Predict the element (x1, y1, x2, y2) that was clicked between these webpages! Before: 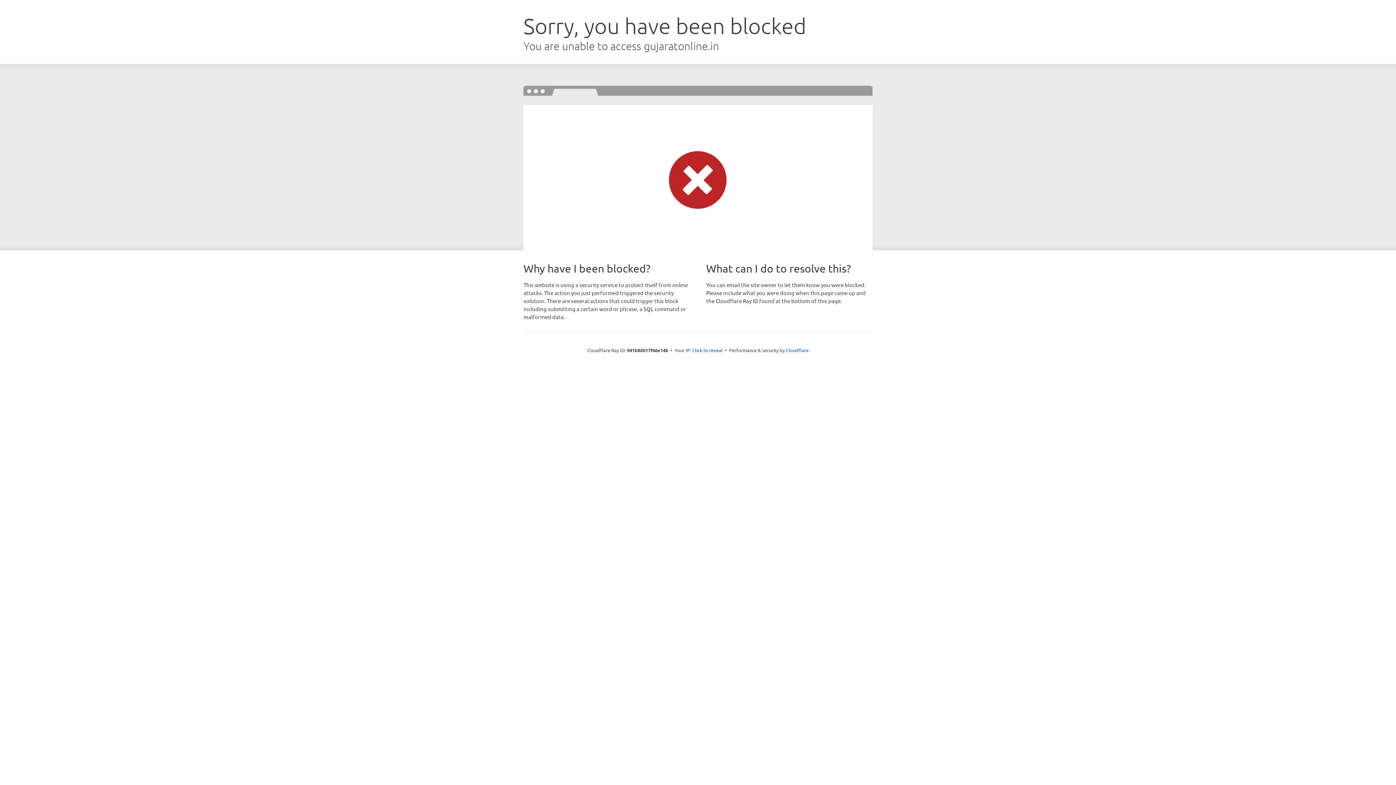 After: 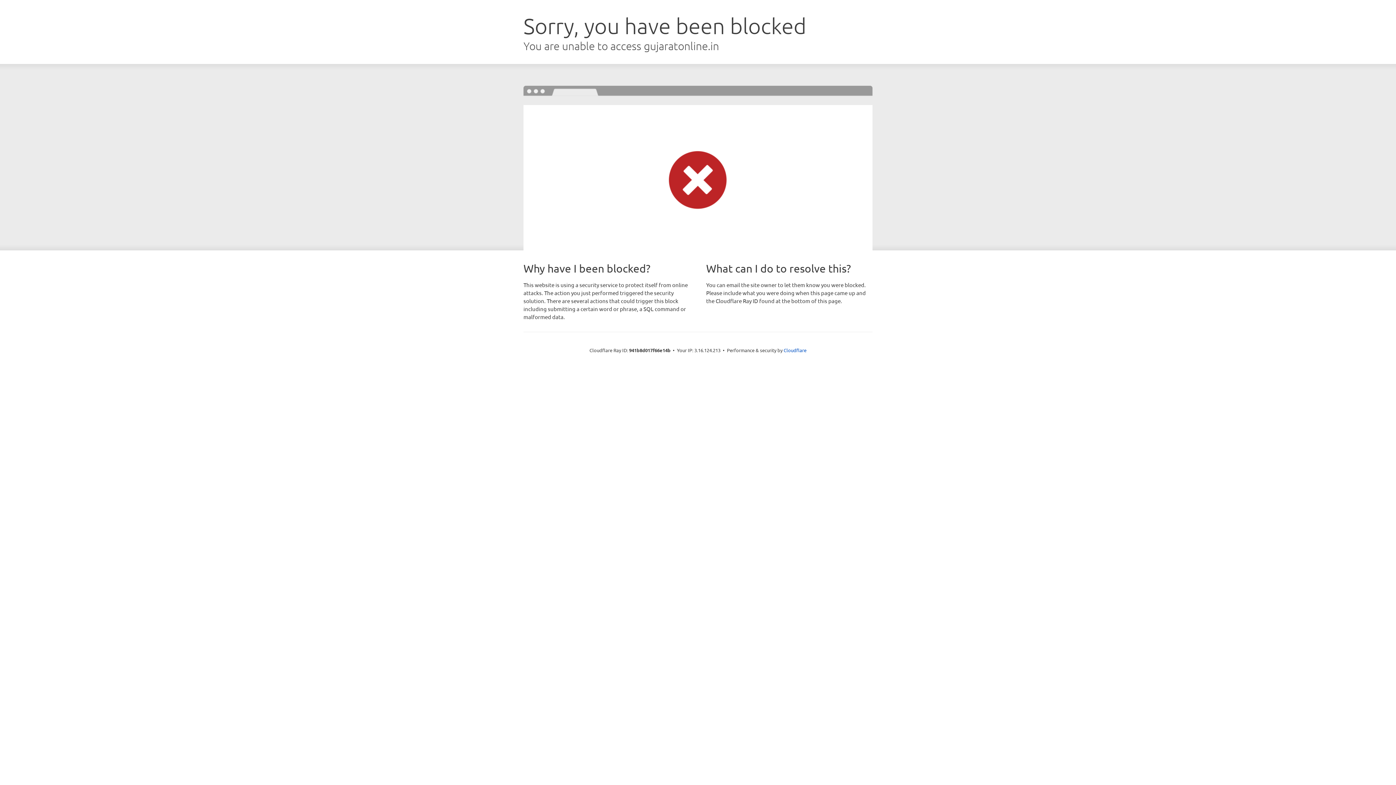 Action: bbox: (692, 346, 722, 353) label: Click to reveal